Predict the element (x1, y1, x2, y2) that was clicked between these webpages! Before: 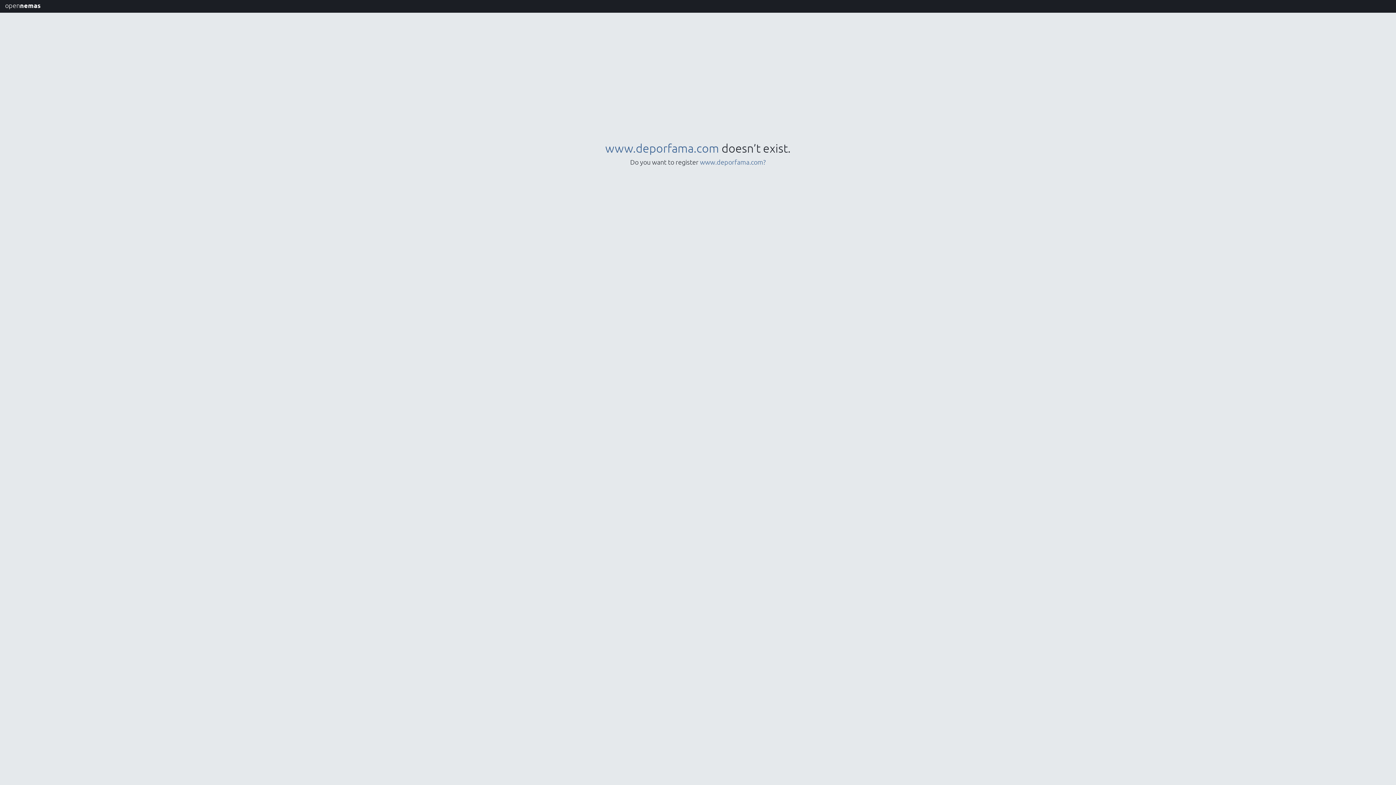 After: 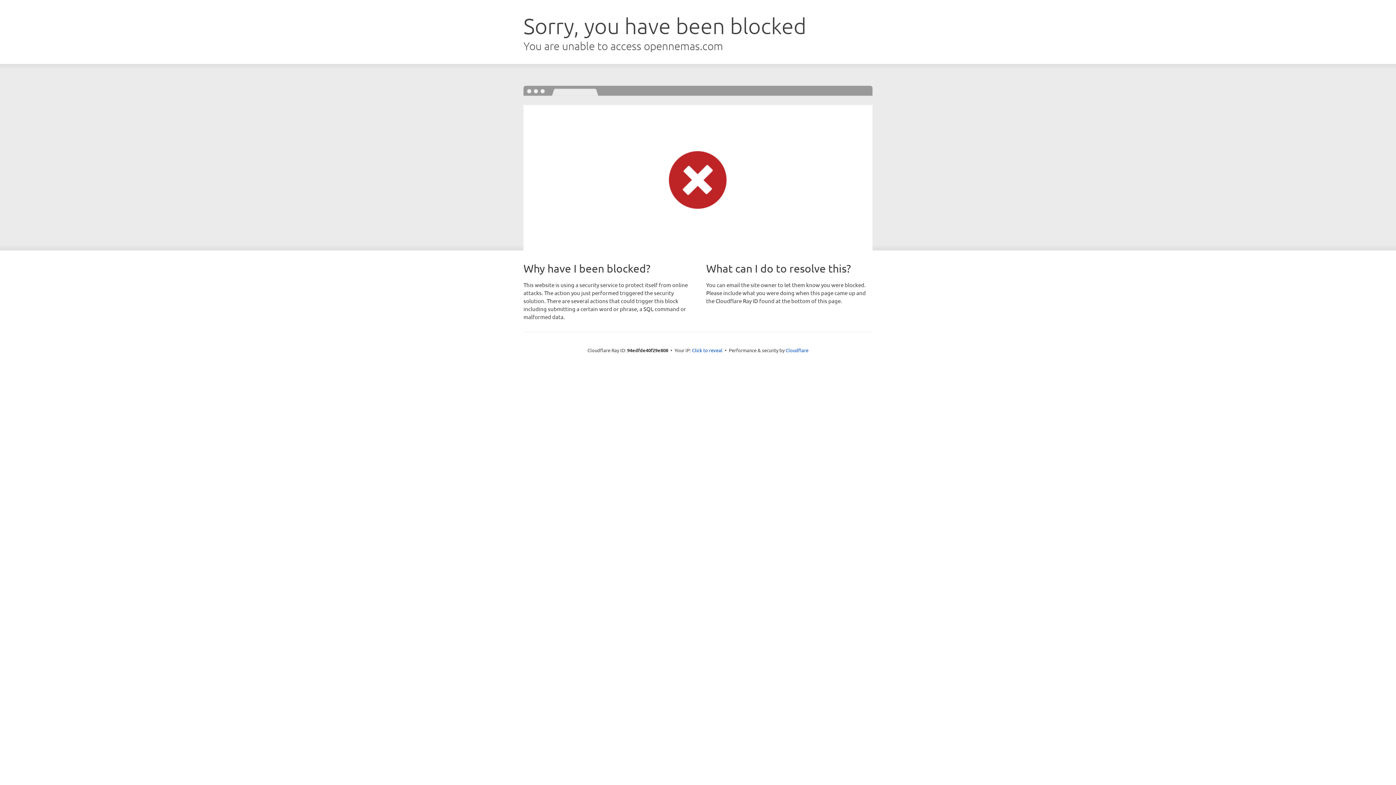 Action: bbox: (605, 141, 719, 155) label: www.deporfama.com